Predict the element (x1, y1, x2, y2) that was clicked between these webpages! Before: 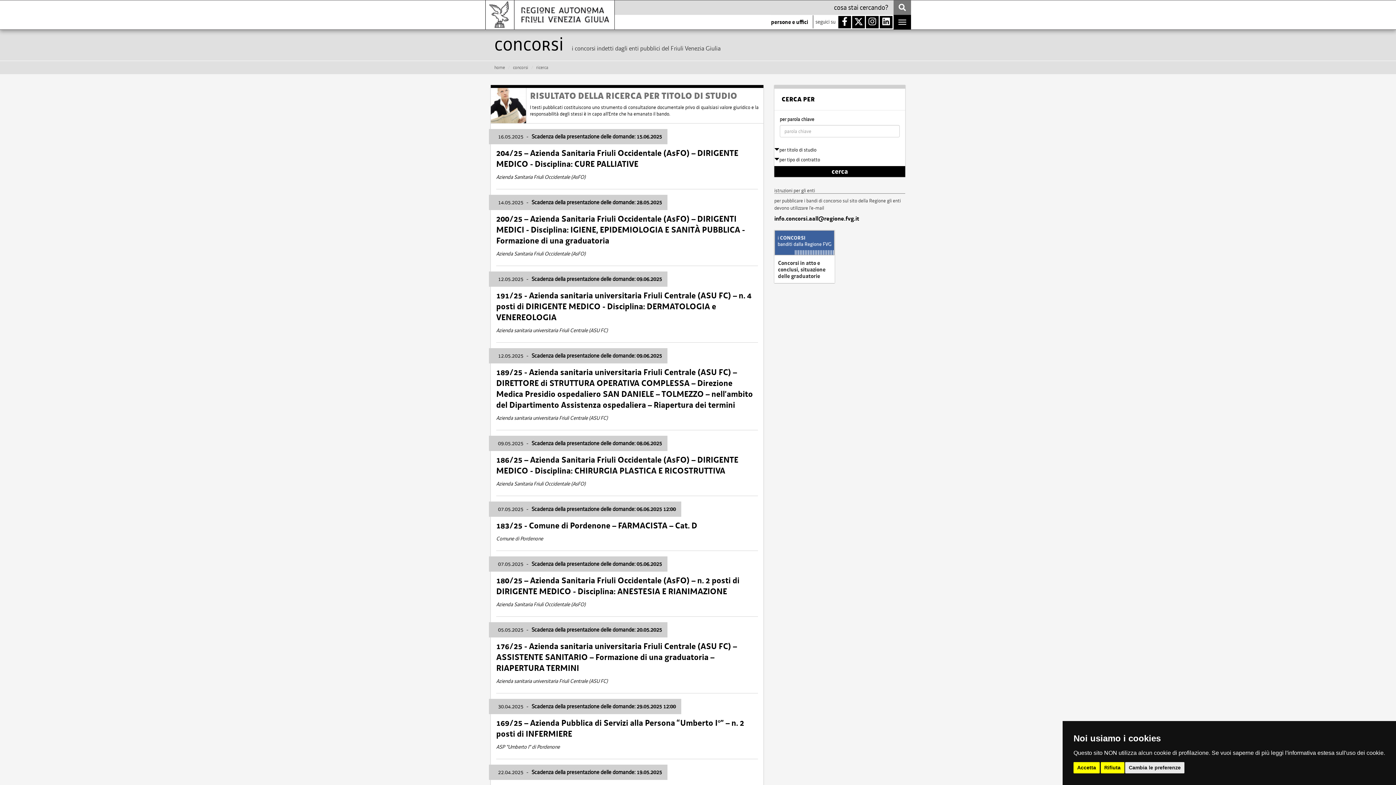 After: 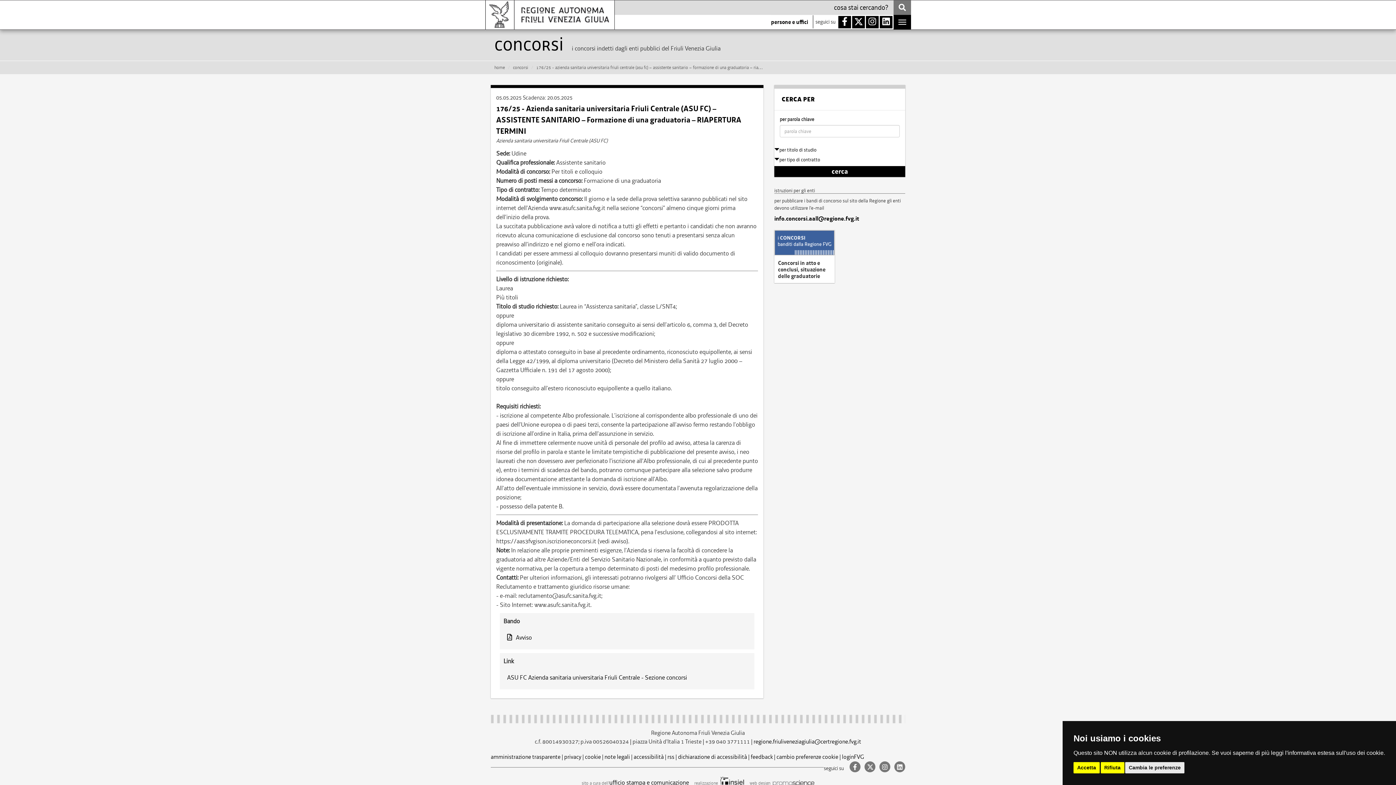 Action: bbox: (490, 618, 763, 691) label: 05.05.2025 - Scadenza della presentazione delle domande: 20.05.2025
176/25 - Azienda sanitaria universitaria Friuli Centrale (ASU FC) – ASSISTENTE SANITARIO – Formazione di una graduatoria – RIAPERTURA TERMINI
Azienda sanitaria universitaria Friuli Centrale (ASU FC)